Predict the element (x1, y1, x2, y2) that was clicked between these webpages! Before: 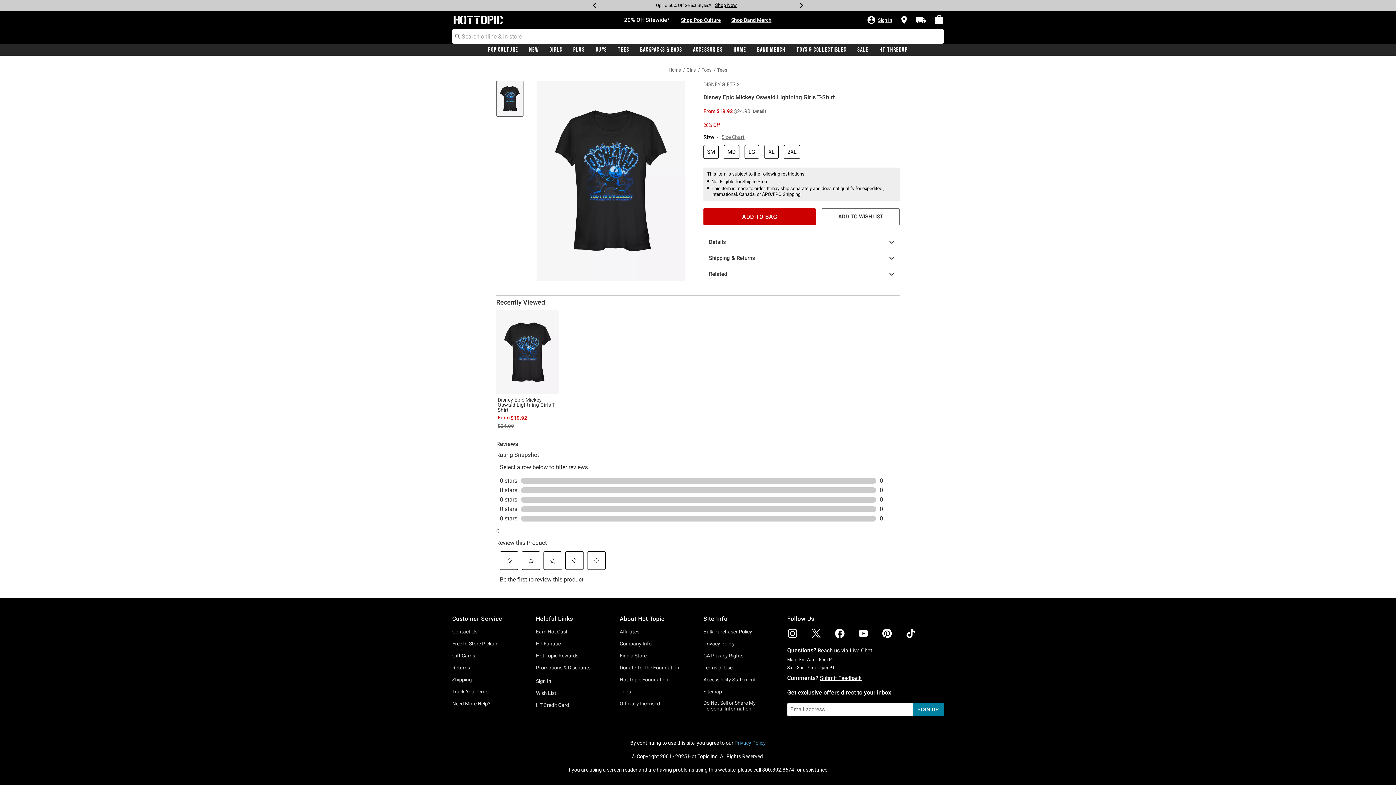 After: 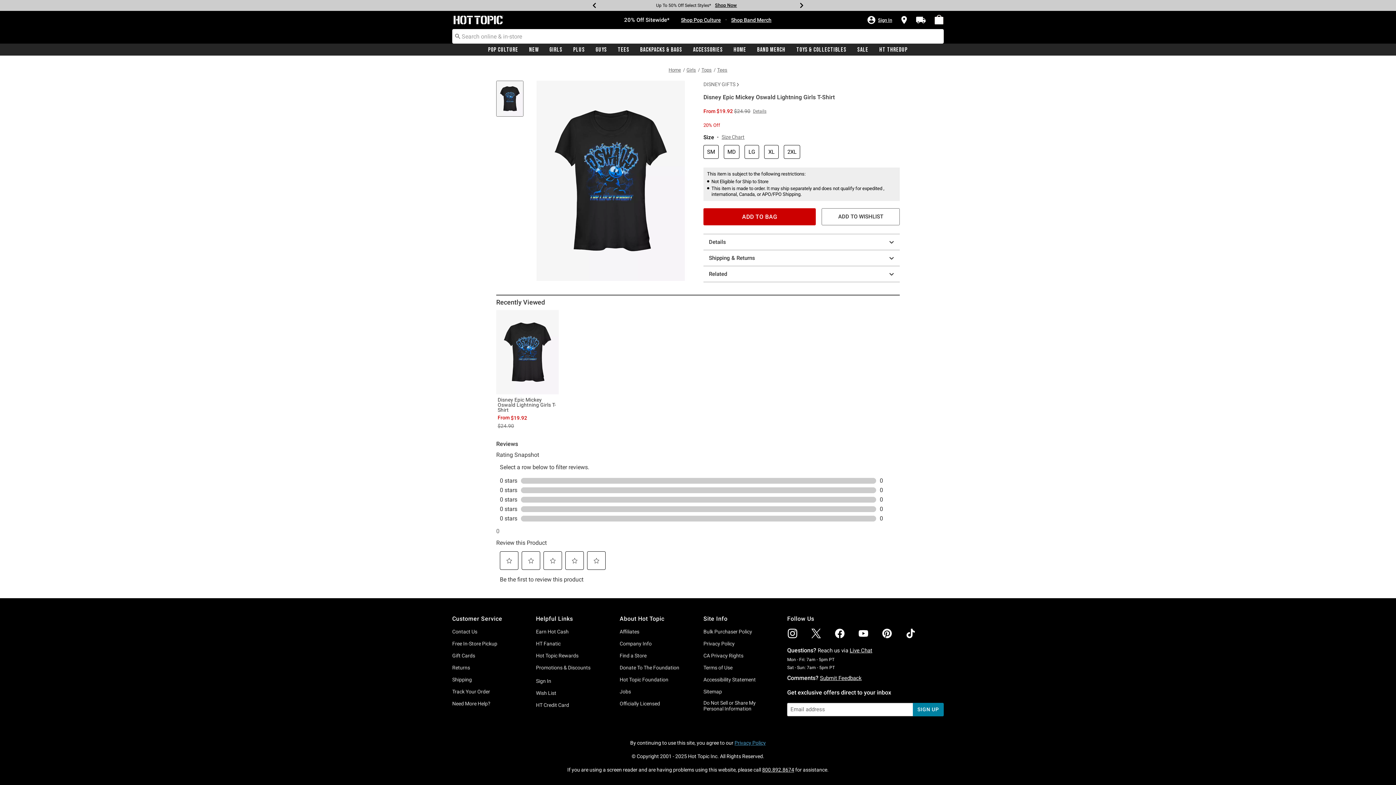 Action: bbox: (811, 628, 821, 639)